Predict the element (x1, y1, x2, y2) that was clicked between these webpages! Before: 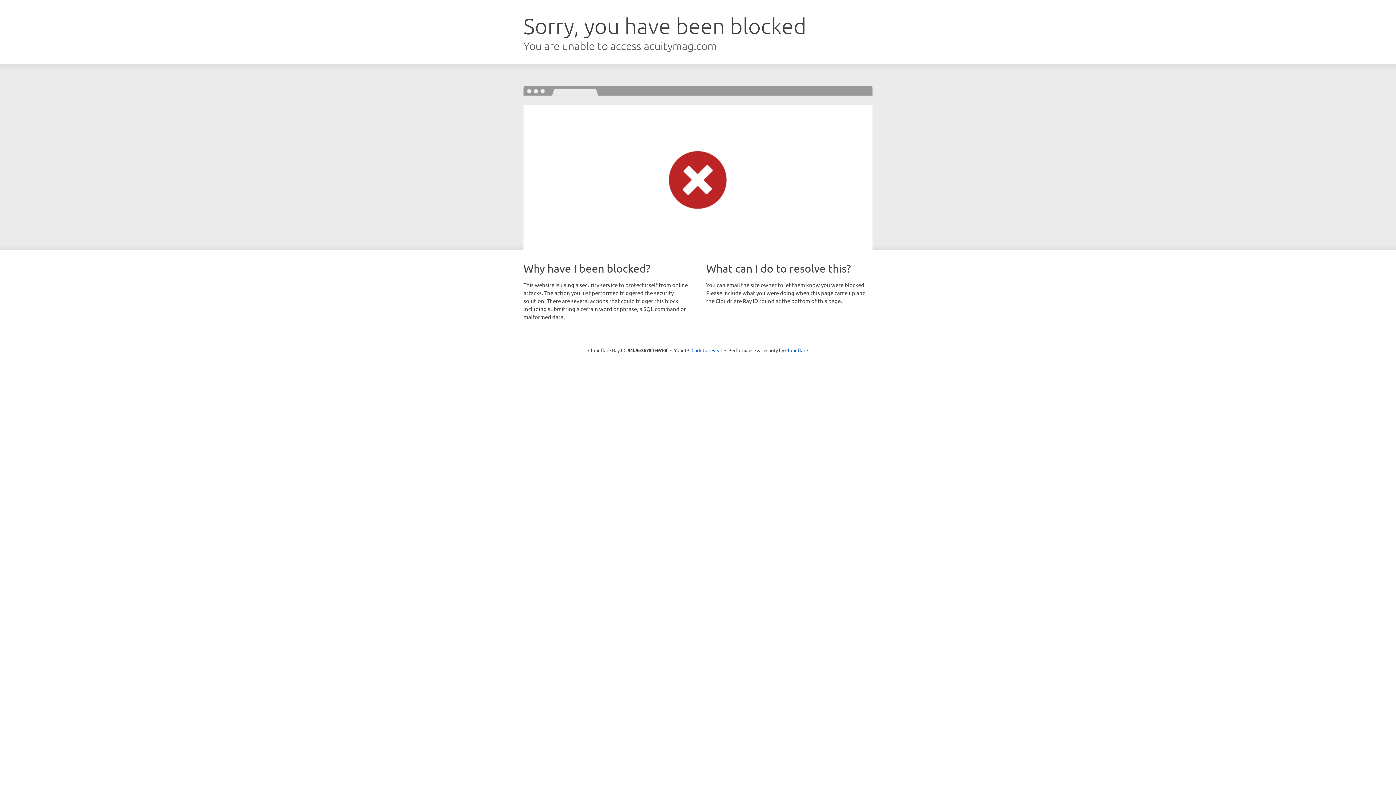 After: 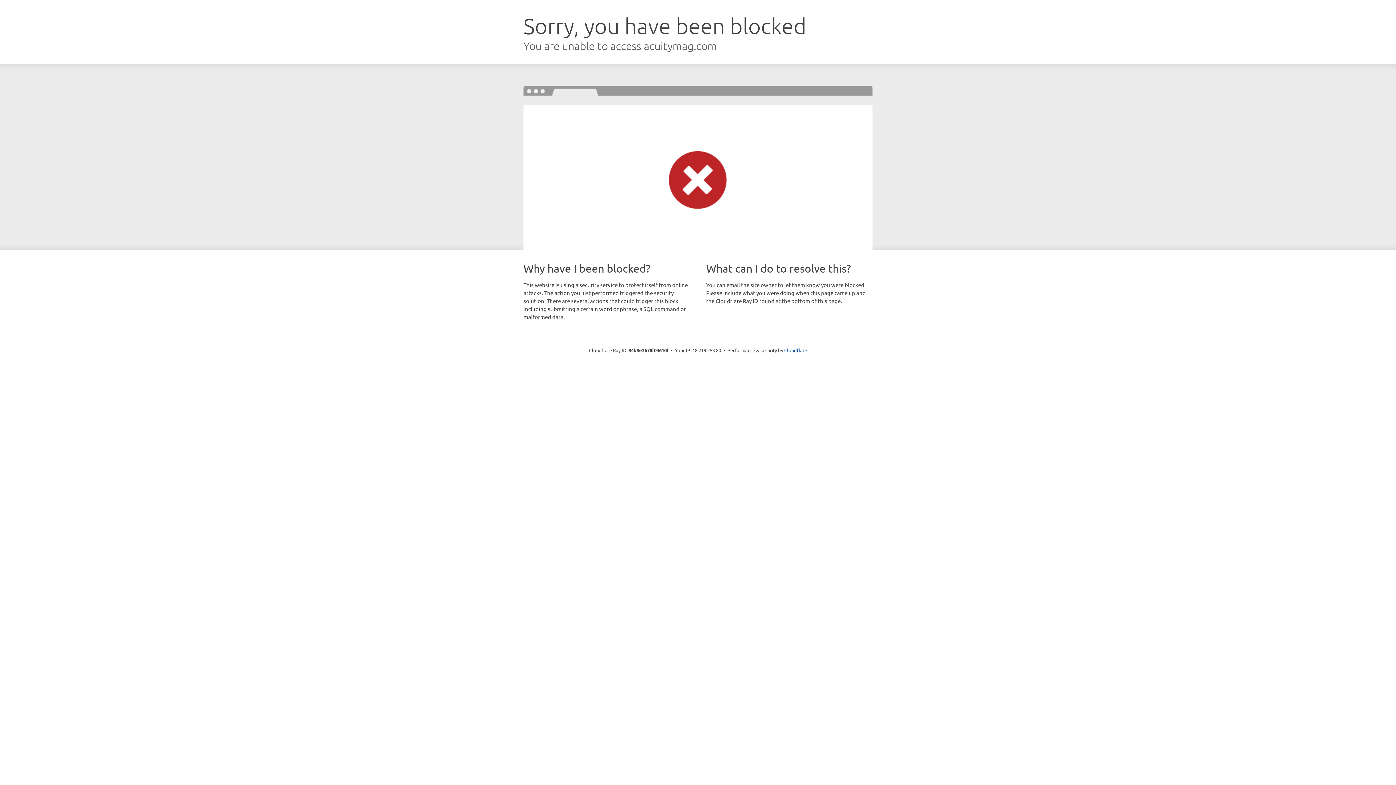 Action: bbox: (691, 346, 722, 353) label: Click to reveal